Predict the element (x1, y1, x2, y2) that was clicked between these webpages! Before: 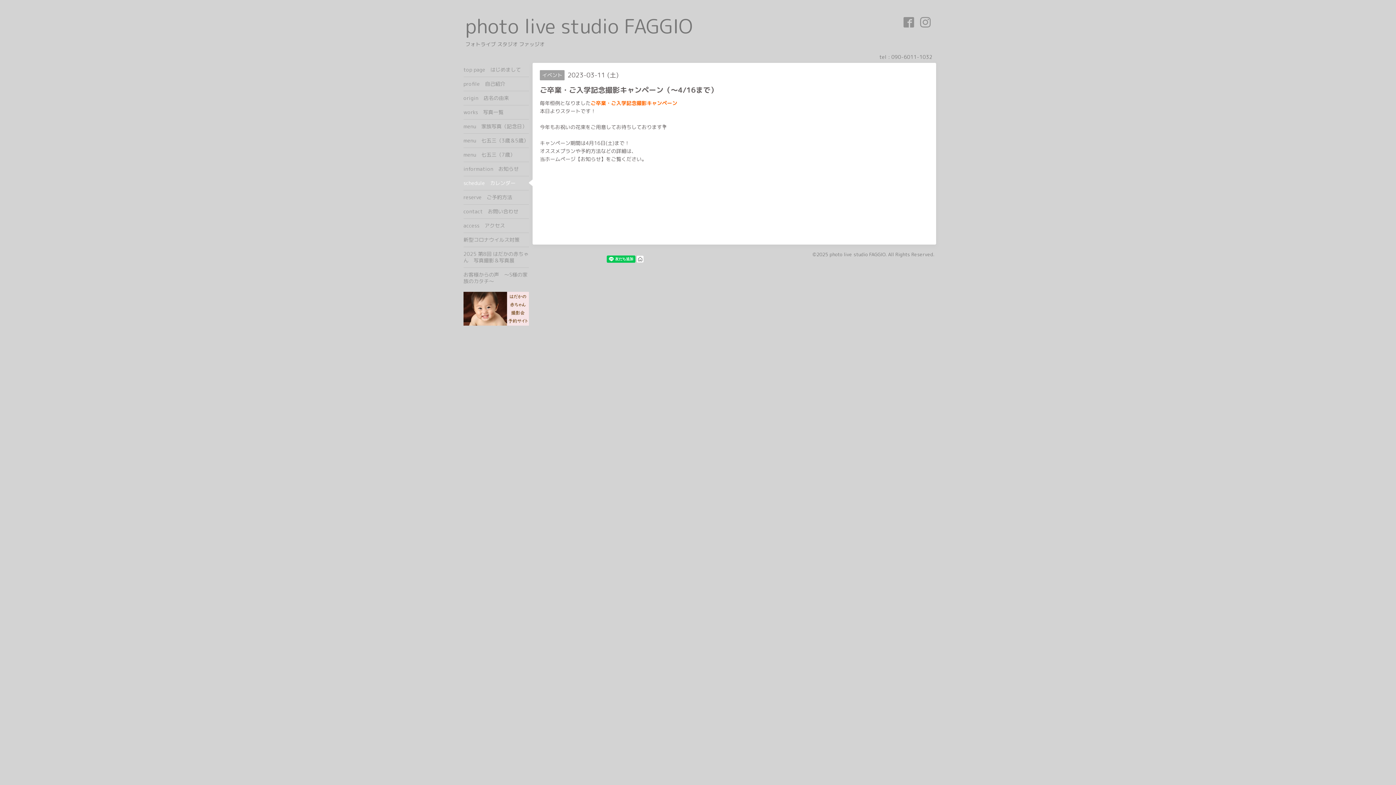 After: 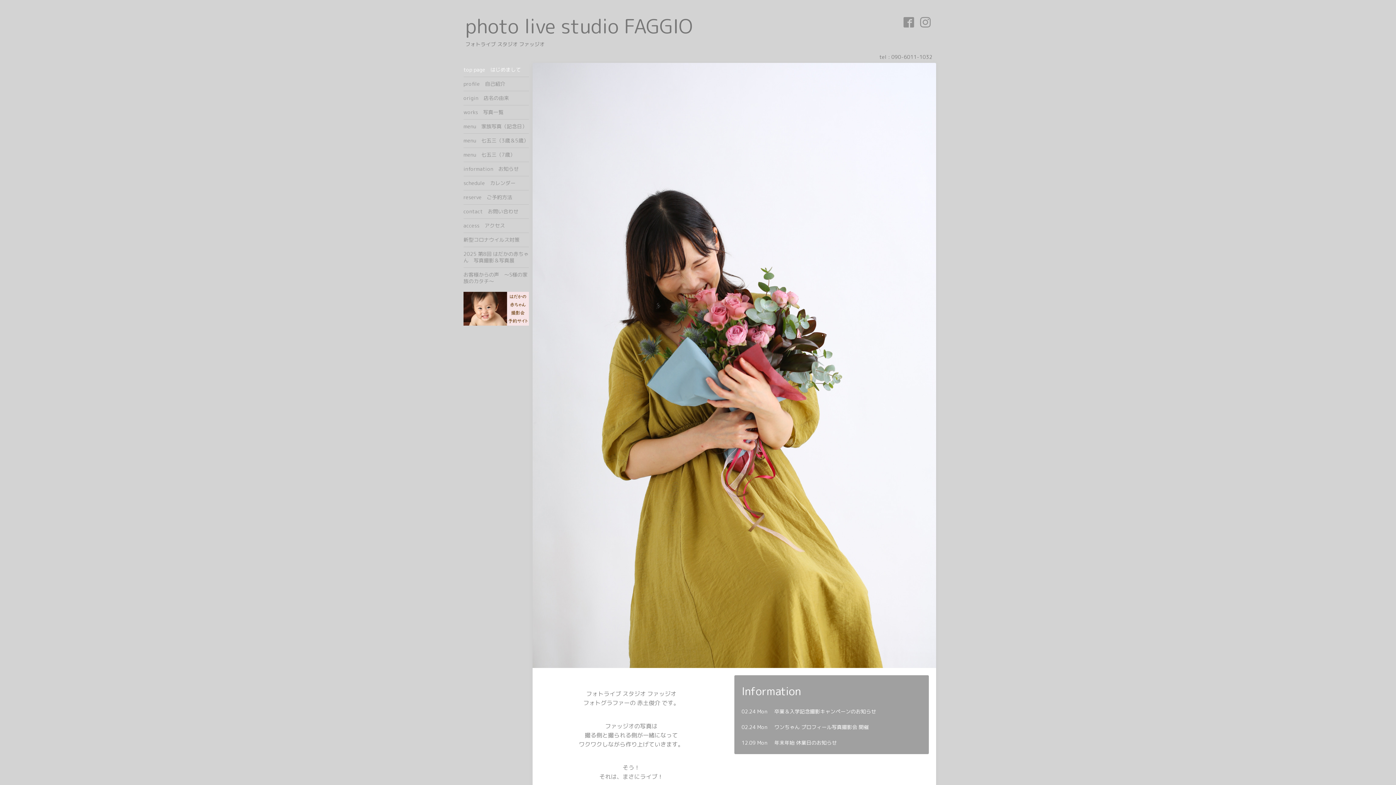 Action: bbox: (829, 251, 885, 257) label: photo live studio FAGGIO